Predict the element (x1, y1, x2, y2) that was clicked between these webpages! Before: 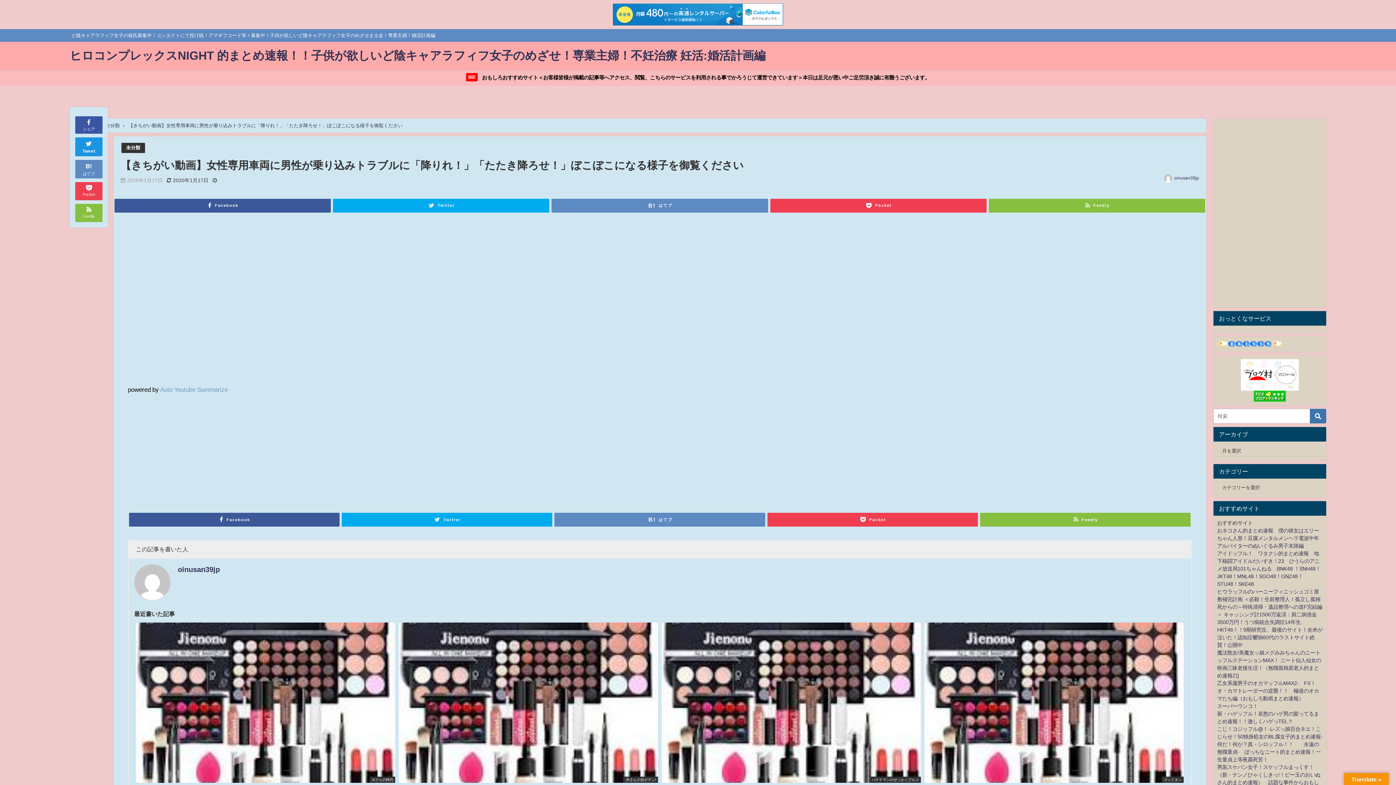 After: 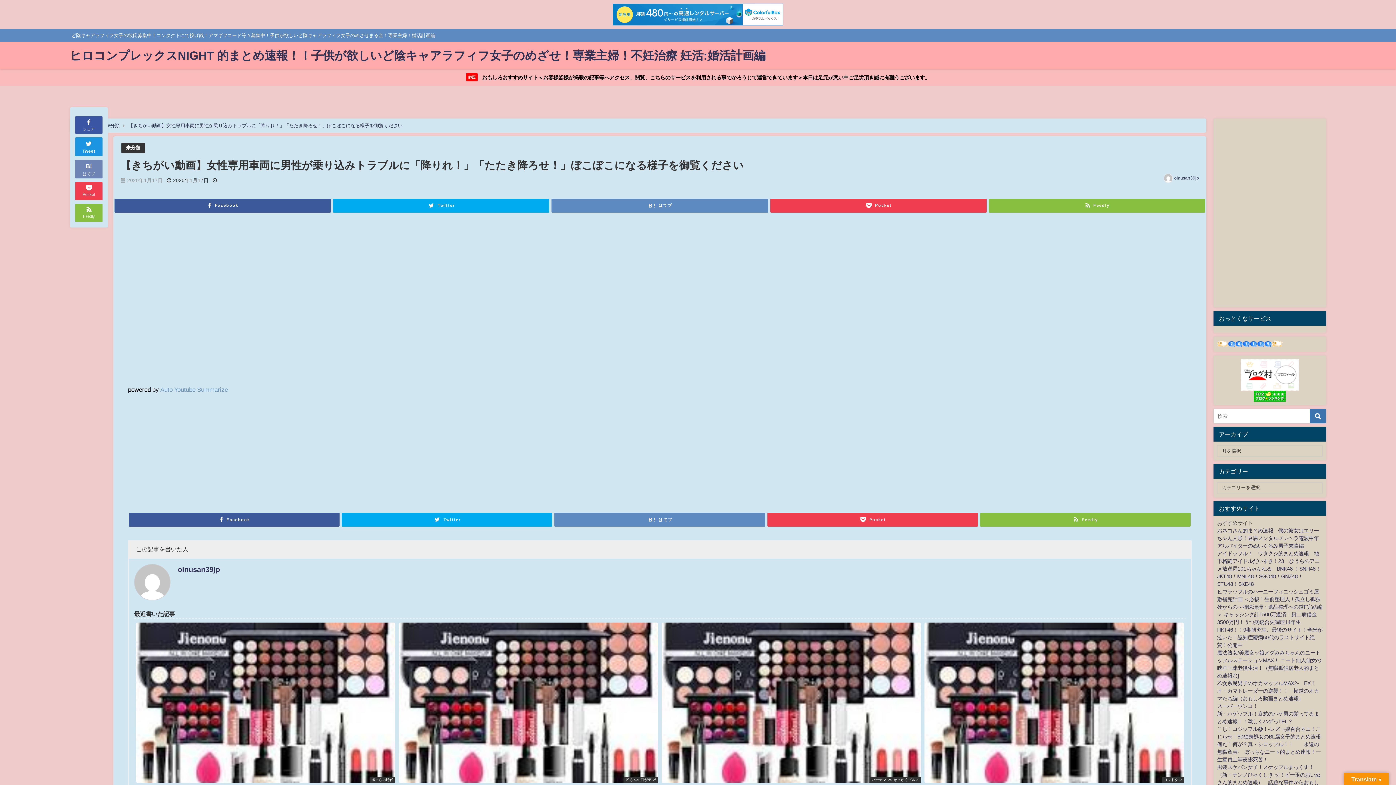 Action: label: B!
はてブ bbox: (75, 160, 102, 178)